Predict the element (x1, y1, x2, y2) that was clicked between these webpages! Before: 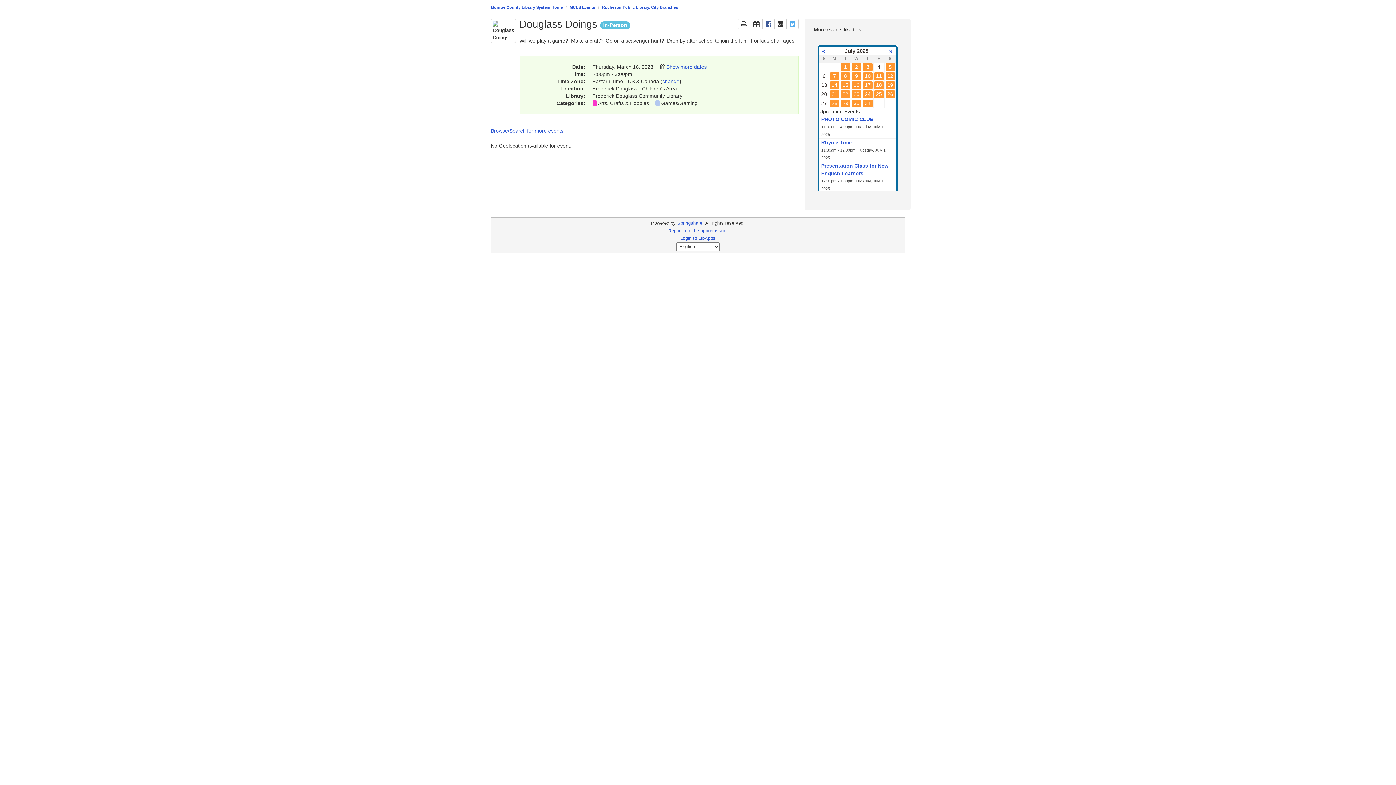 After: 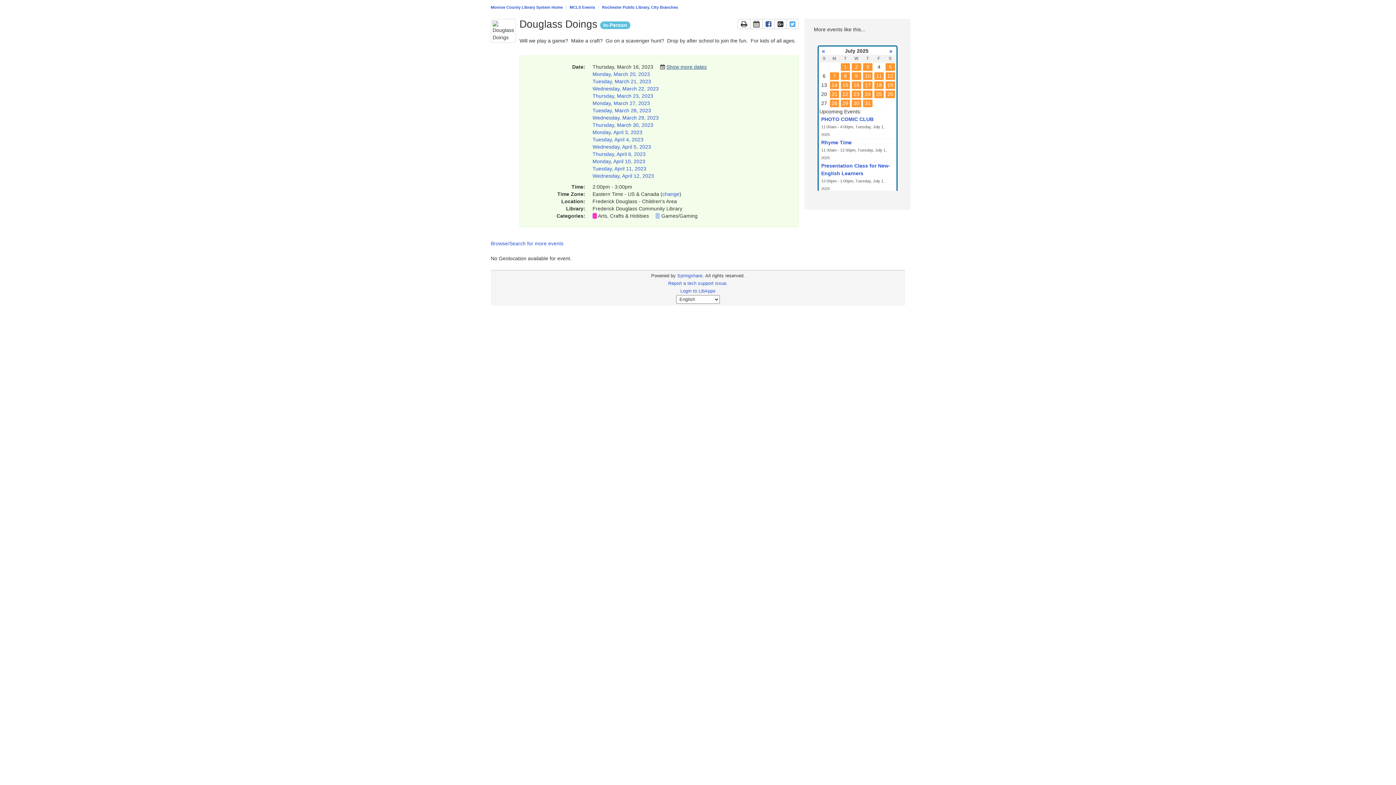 Action: label: Show more dates bbox: (666, 64, 706, 69)